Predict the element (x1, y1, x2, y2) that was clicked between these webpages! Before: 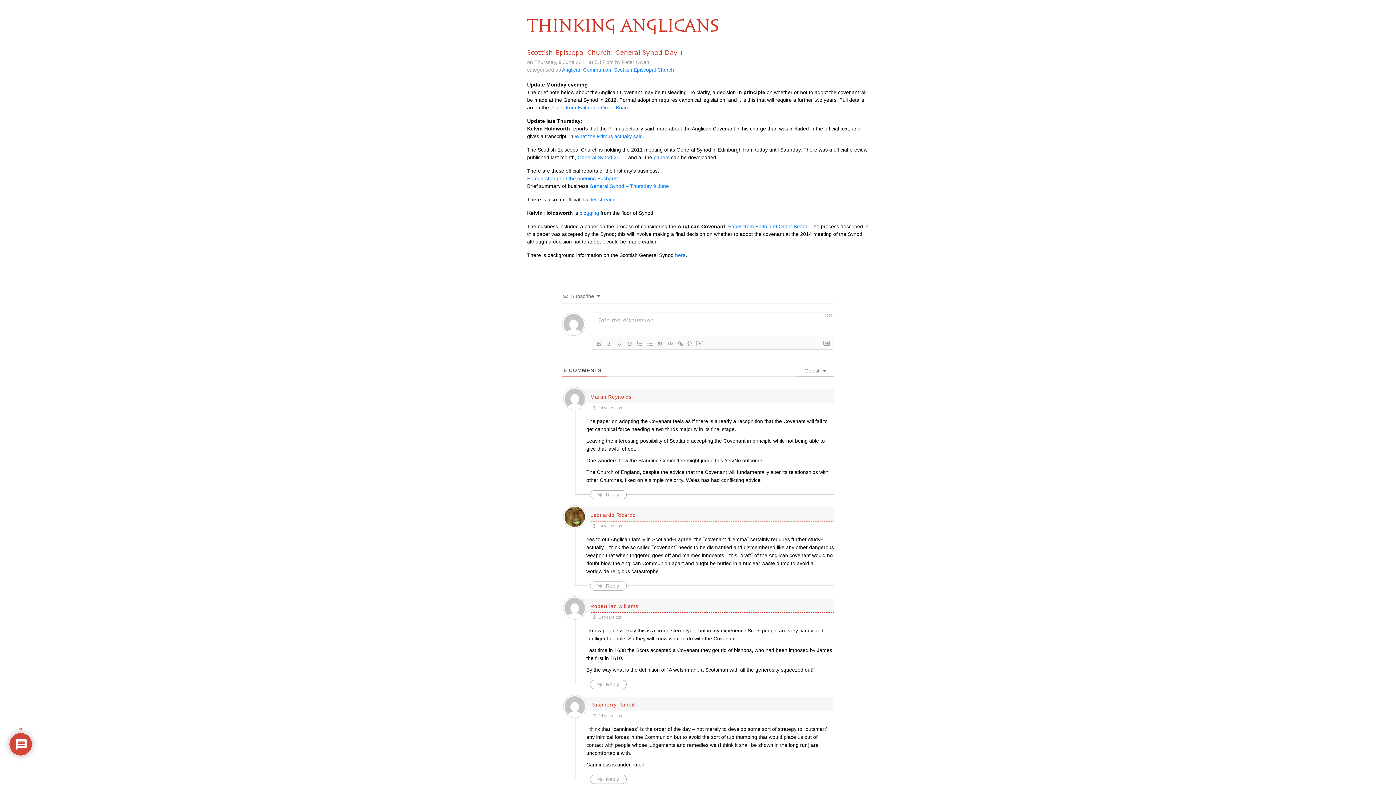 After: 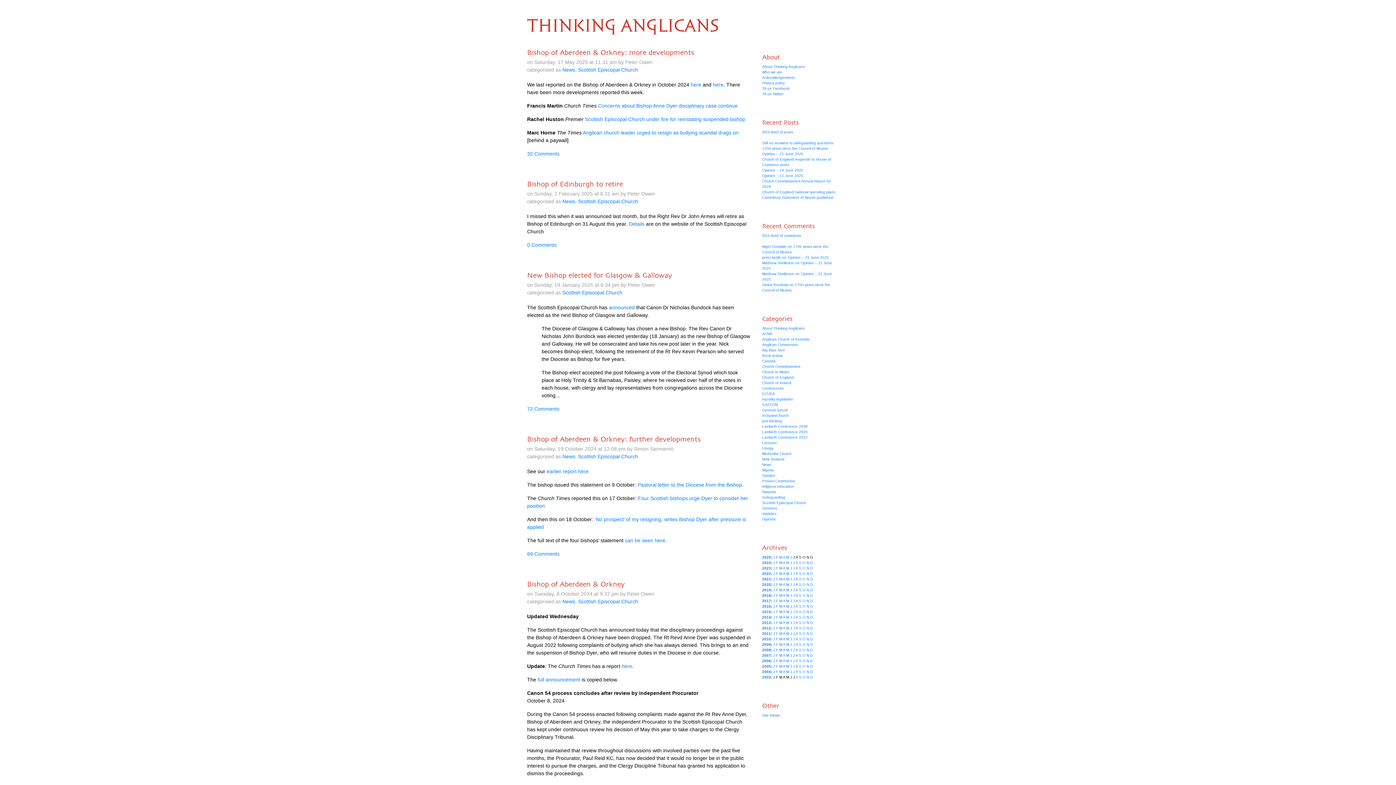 Action: label: Scottish Episcopal Church bbox: (614, 66, 674, 72)